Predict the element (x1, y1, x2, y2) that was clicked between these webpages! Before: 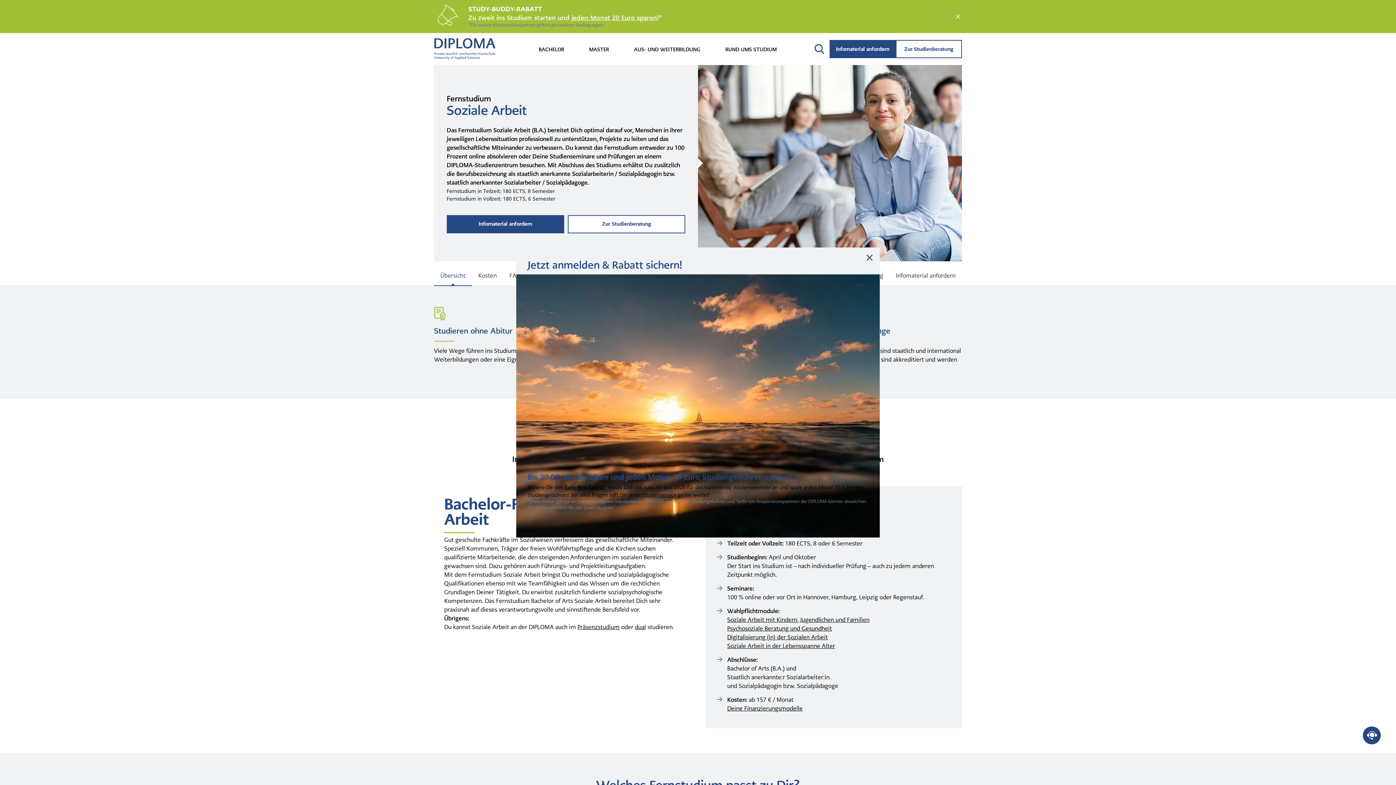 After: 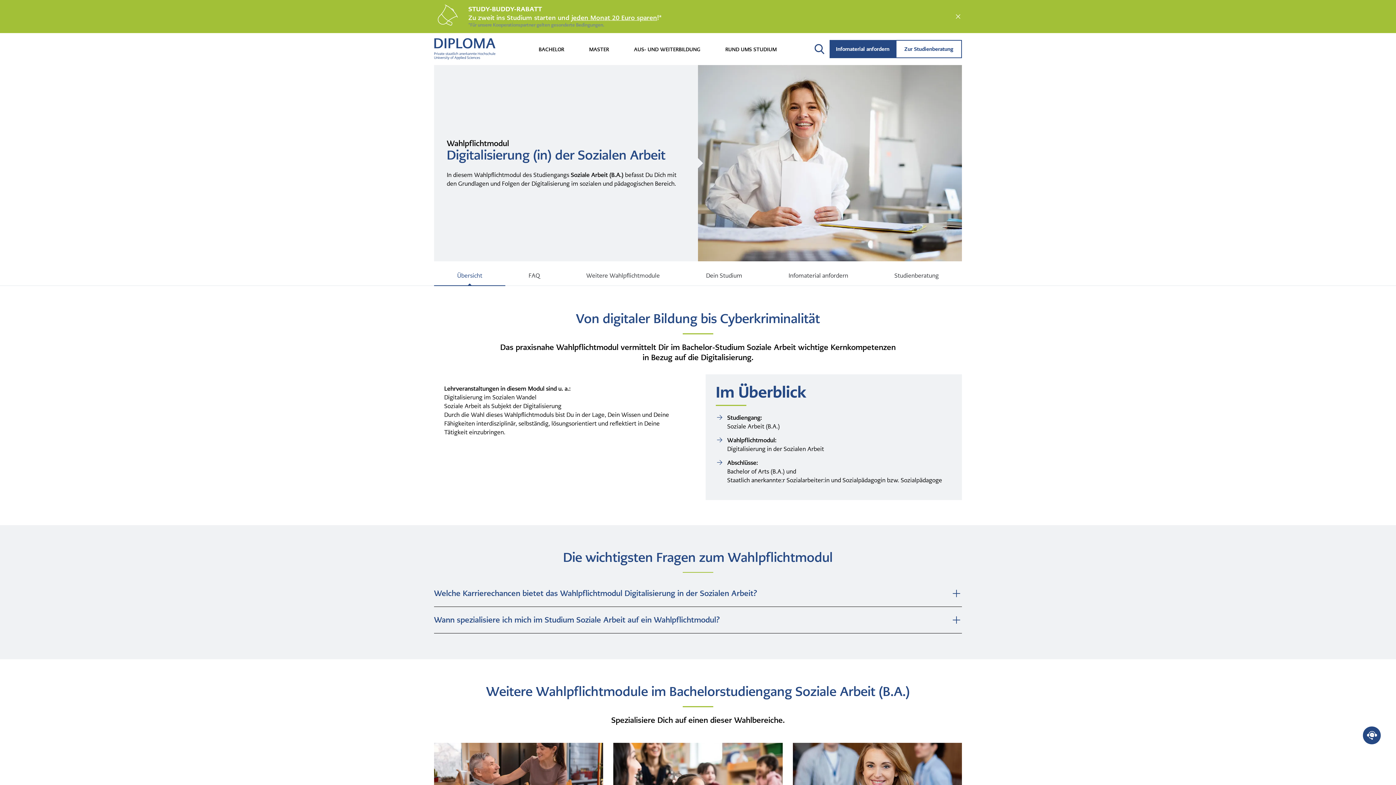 Action: label: Digitalisierung (in) der Sozialen Arbeit bbox: (727, 633, 828, 641)